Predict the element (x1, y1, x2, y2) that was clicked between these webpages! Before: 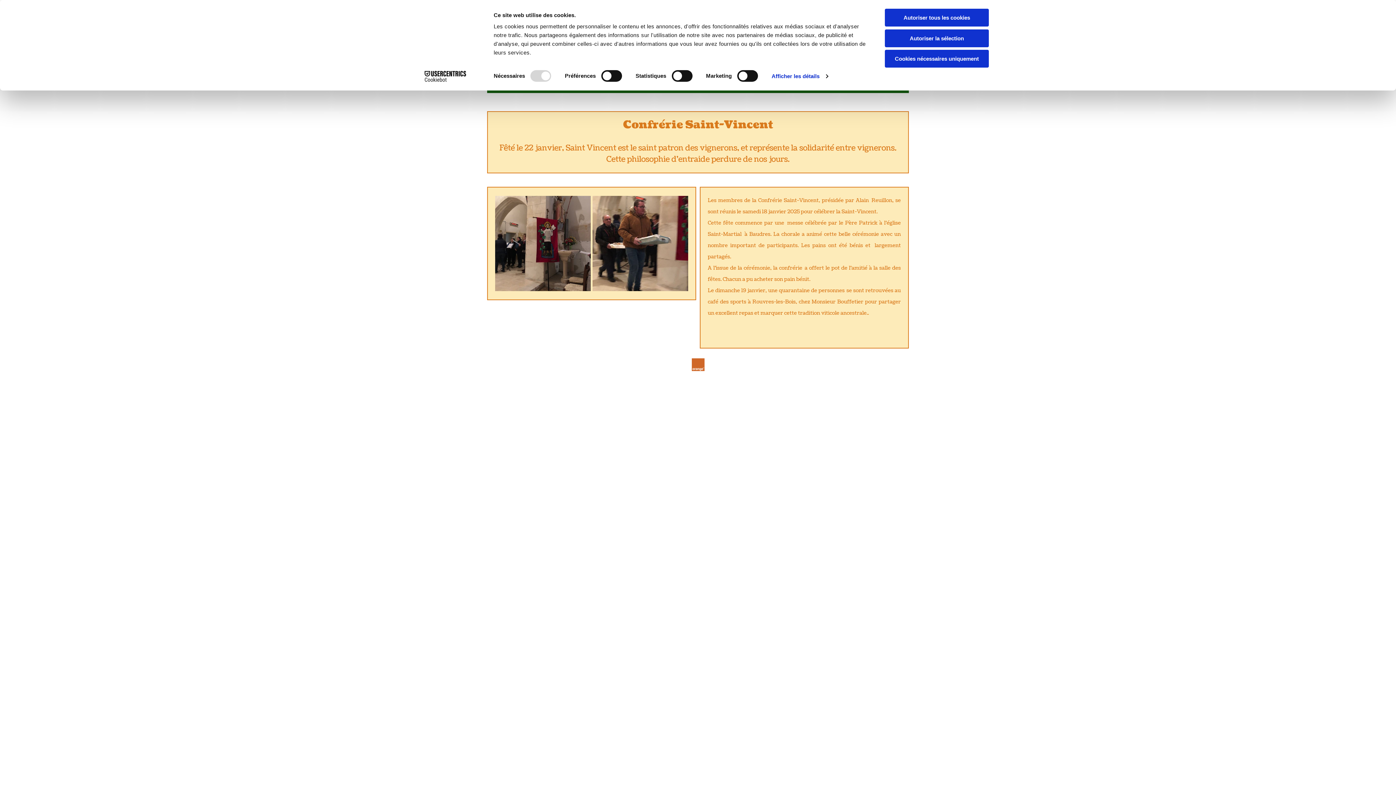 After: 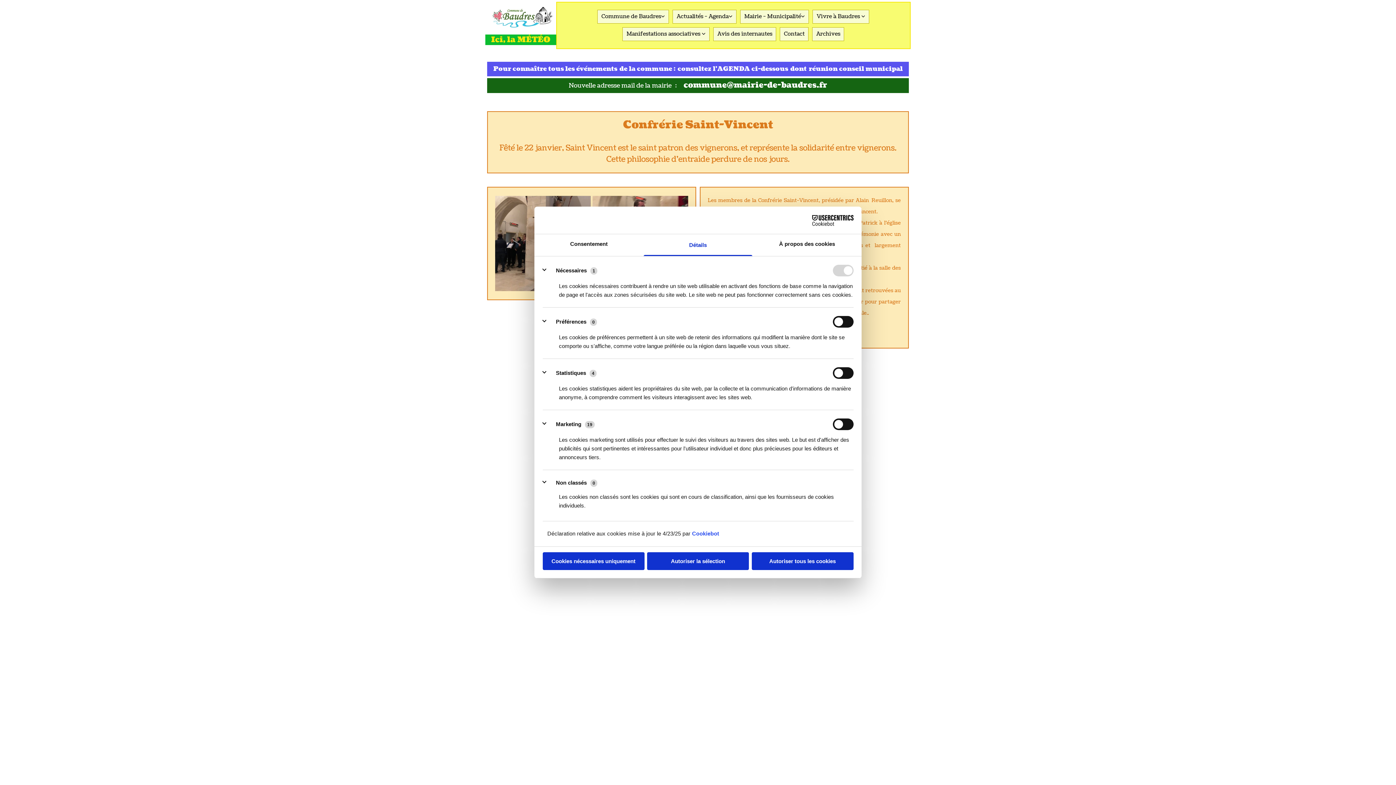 Action: bbox: (771, 70, 828, 81) label: Afficher les détails